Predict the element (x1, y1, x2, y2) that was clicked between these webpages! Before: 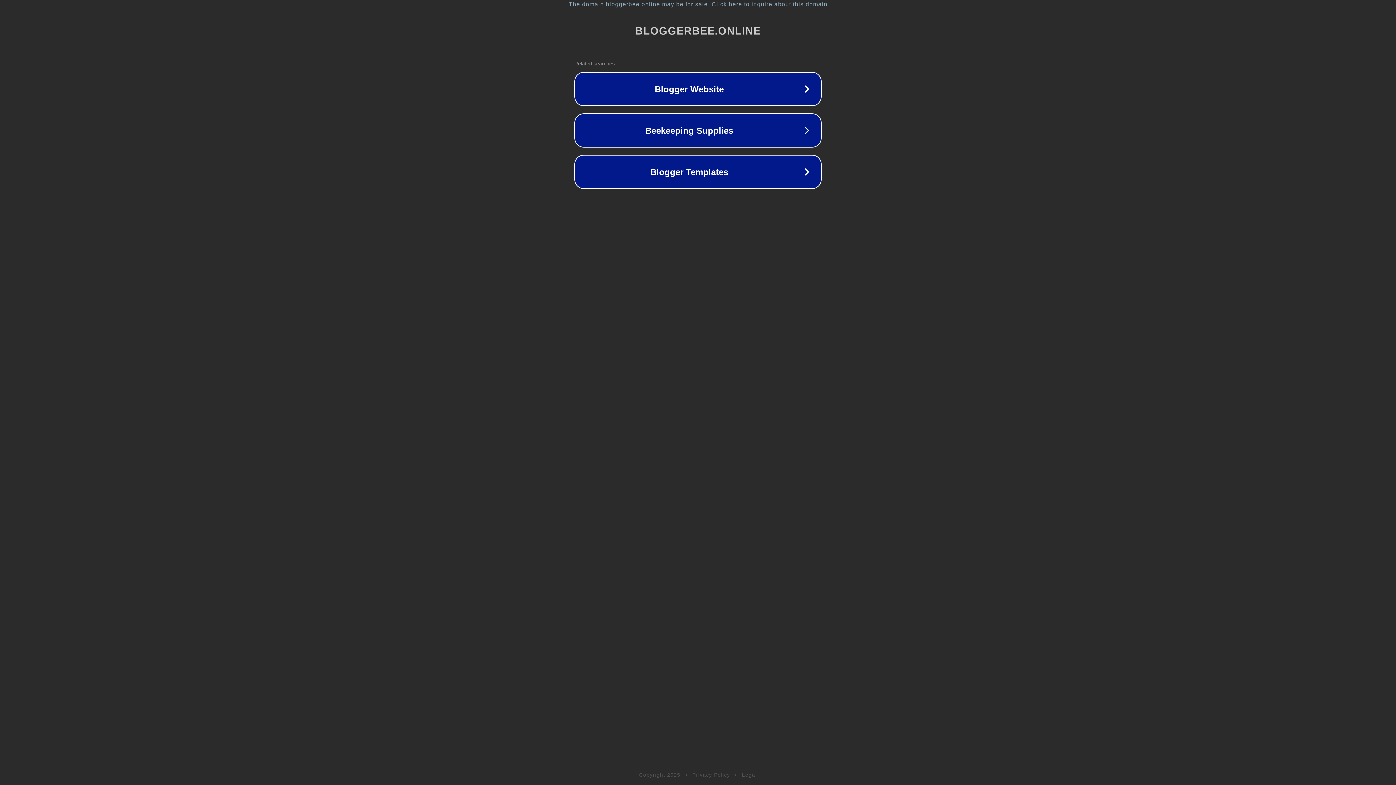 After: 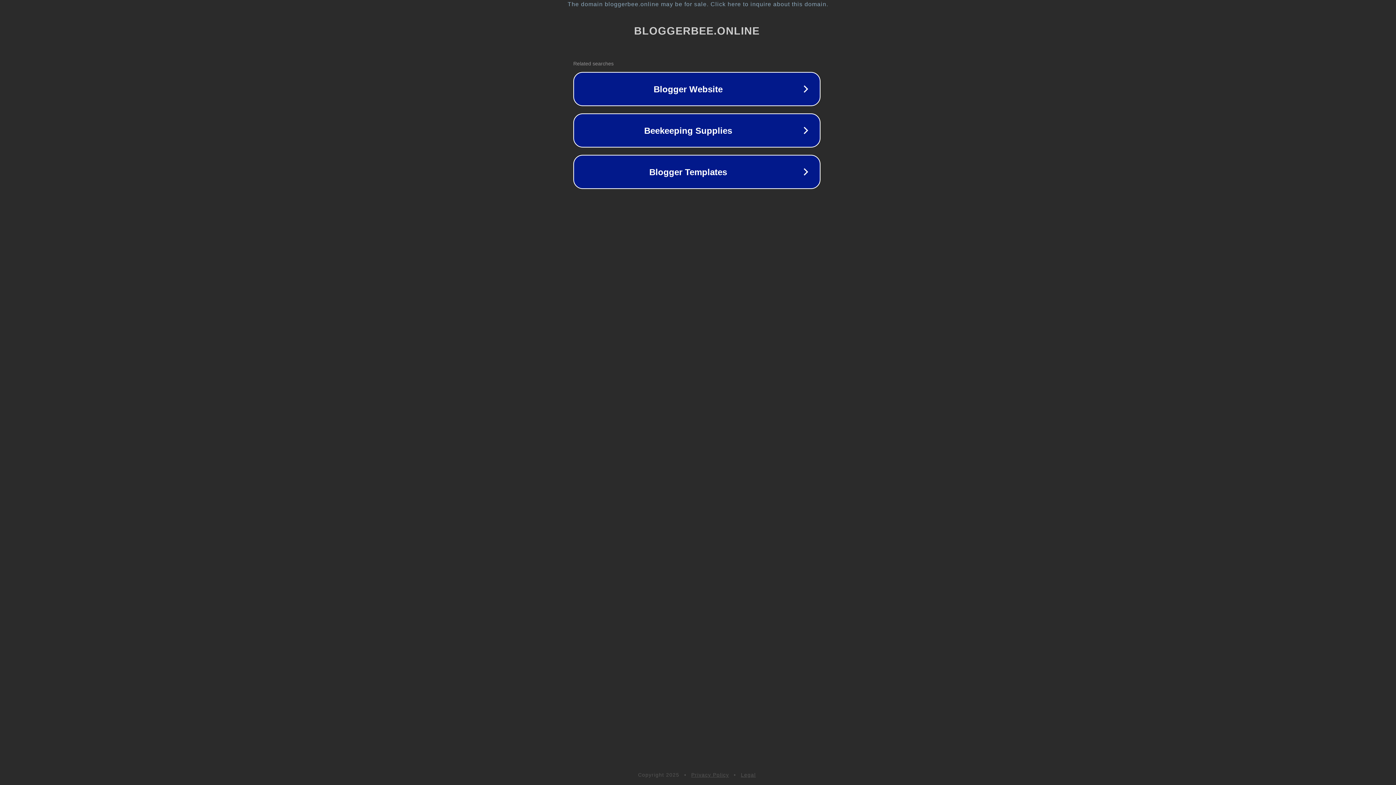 Action: label: The domain bloggerbee.online may be for sale. Click here to inquire about this domain. bbox: (1, 1, 1397, 7)